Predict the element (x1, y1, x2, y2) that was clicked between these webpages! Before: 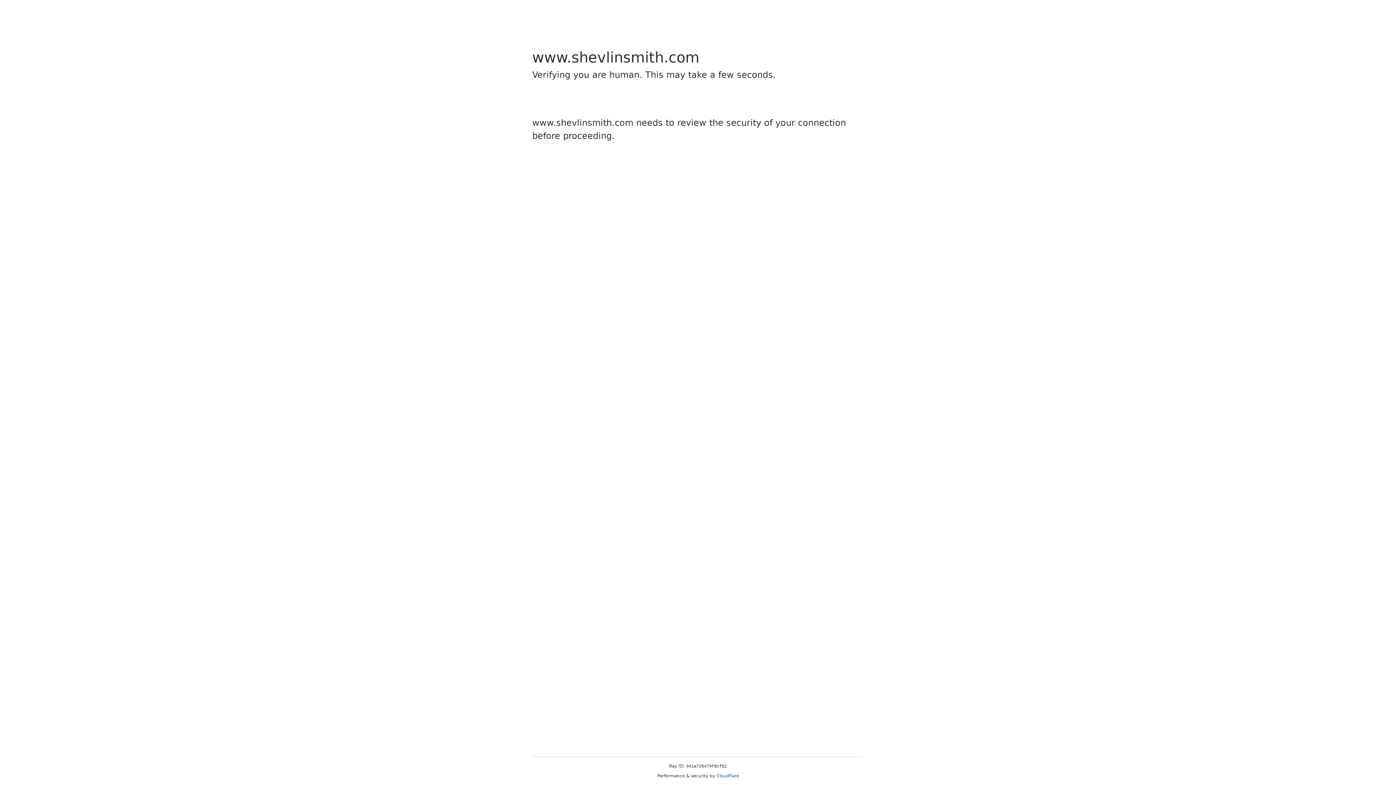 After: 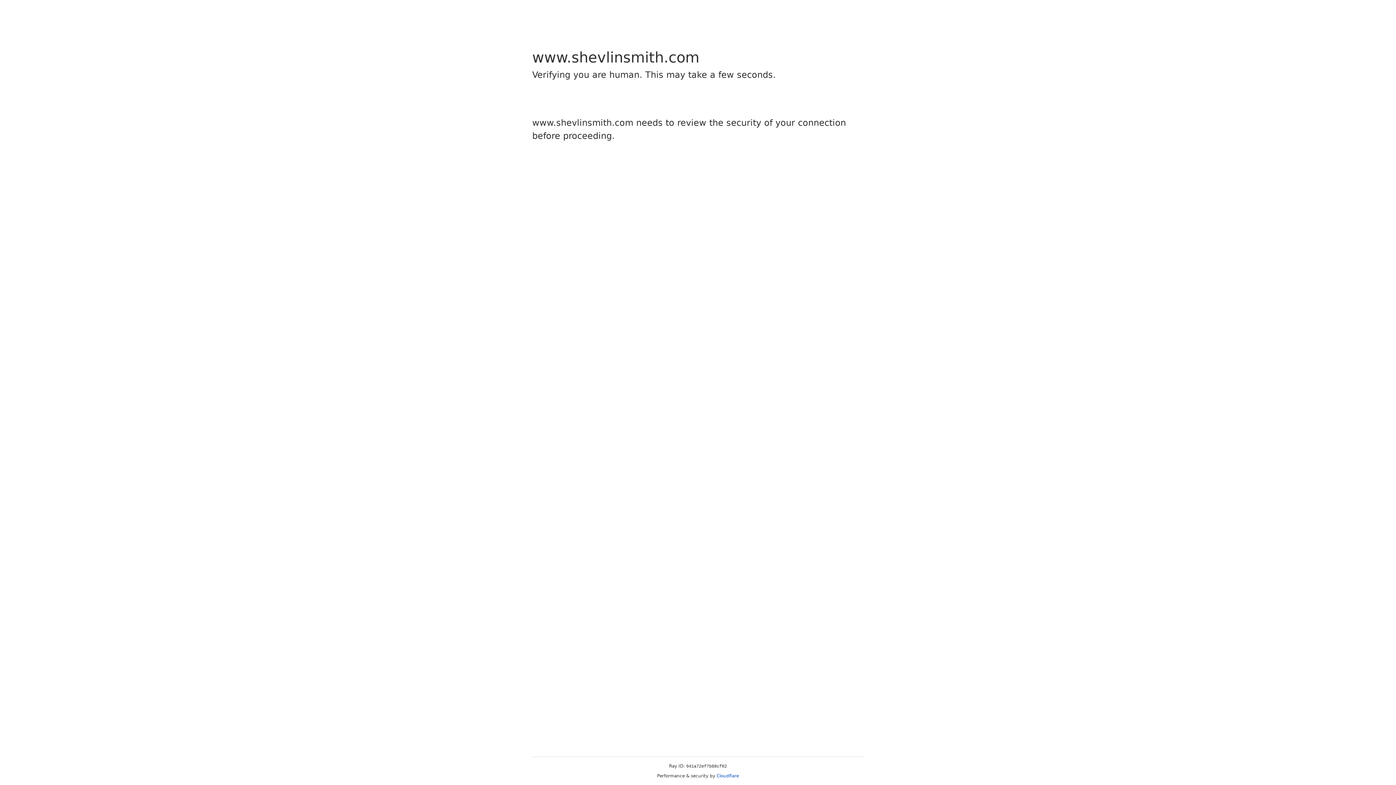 Action: bbox: (716, 773, 739, 778) label: Cloudflare